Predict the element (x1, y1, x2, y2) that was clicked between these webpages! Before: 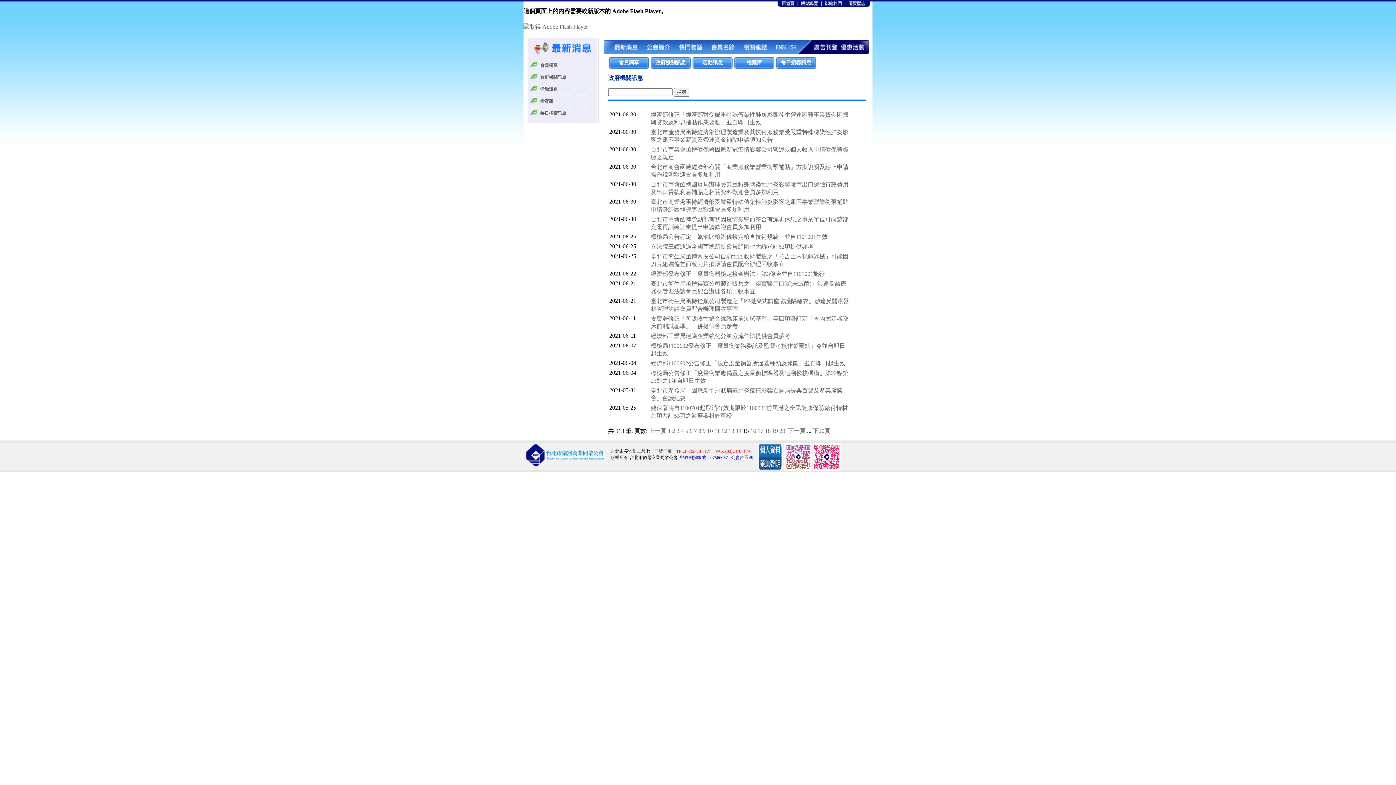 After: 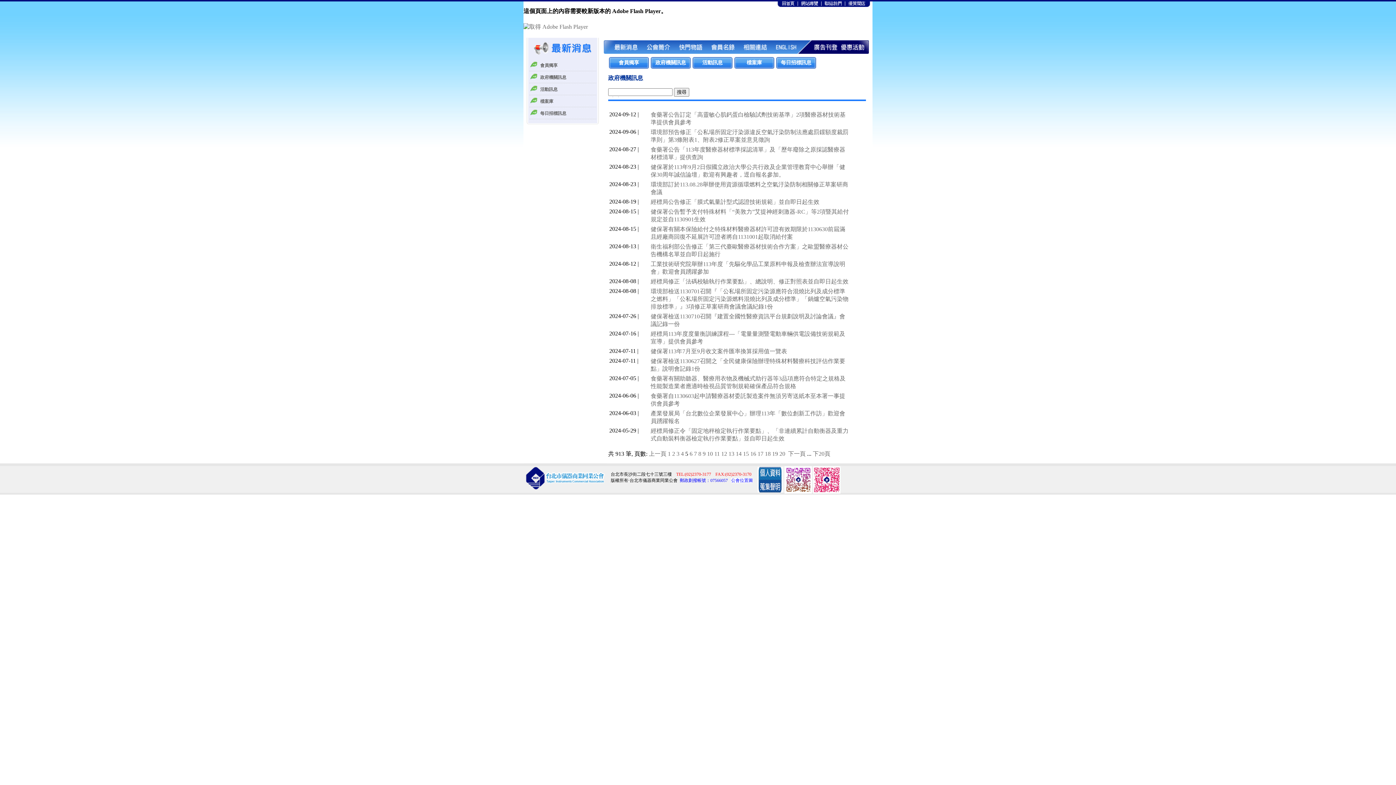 Action: label: 5 bbox: (685, 427, 688, 434)